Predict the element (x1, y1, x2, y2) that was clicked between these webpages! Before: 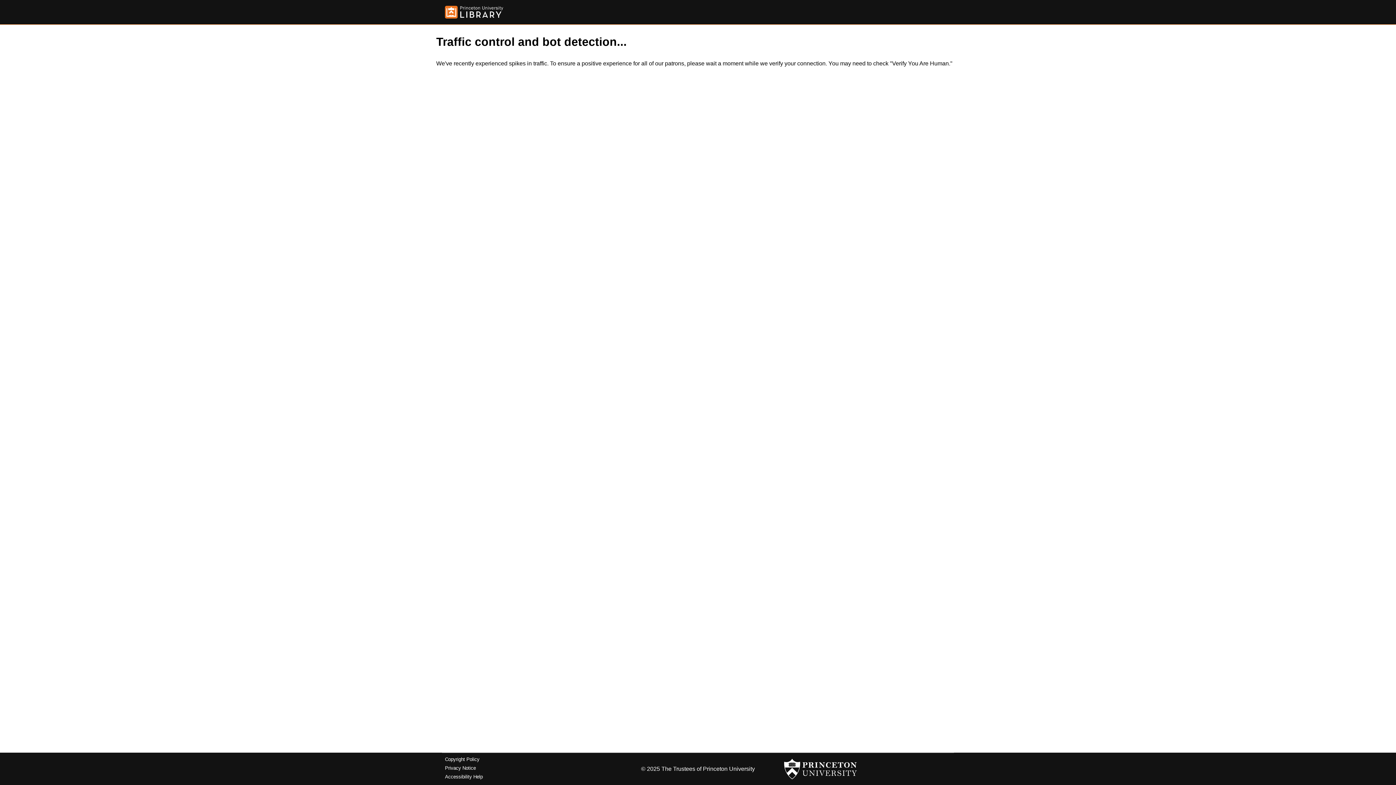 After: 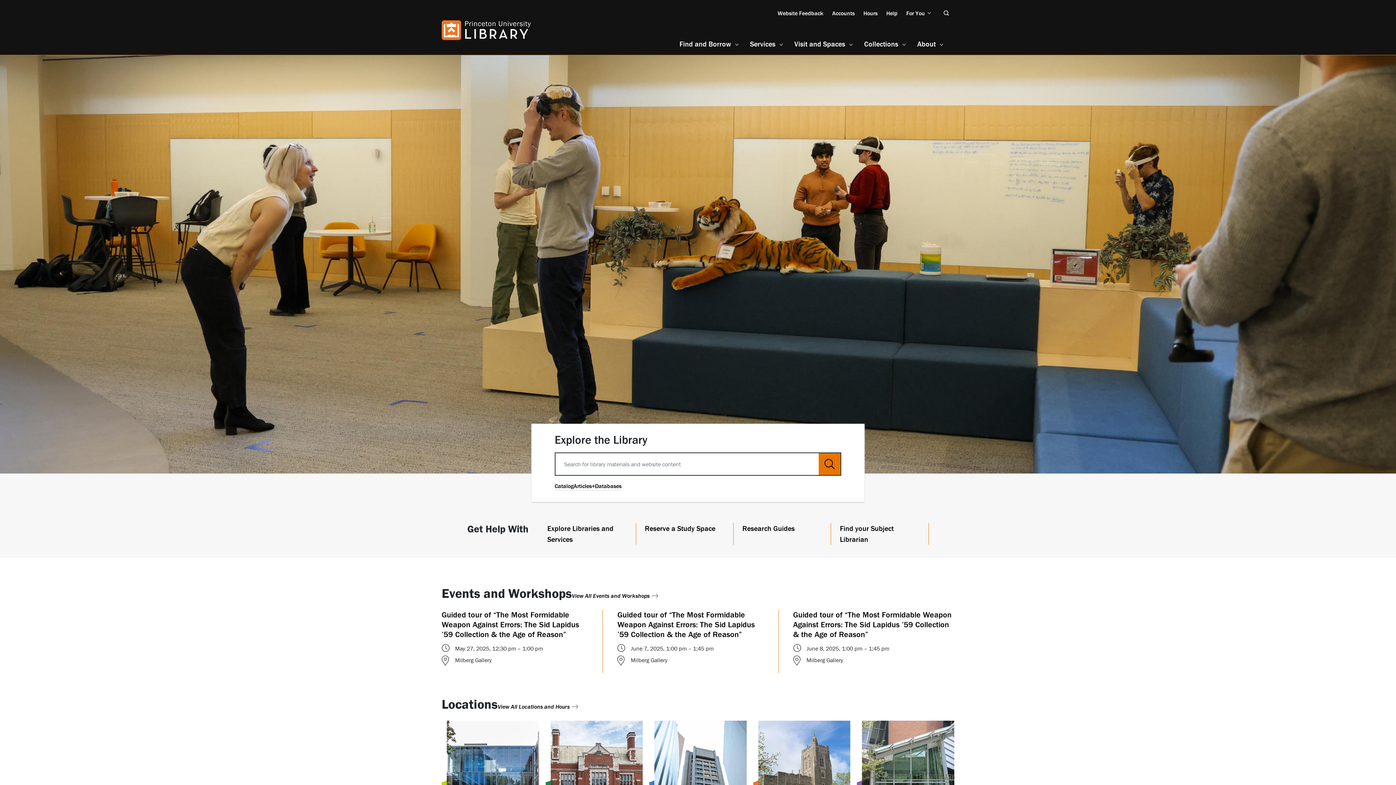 Action: bbox: (445, 5, 503, 18)